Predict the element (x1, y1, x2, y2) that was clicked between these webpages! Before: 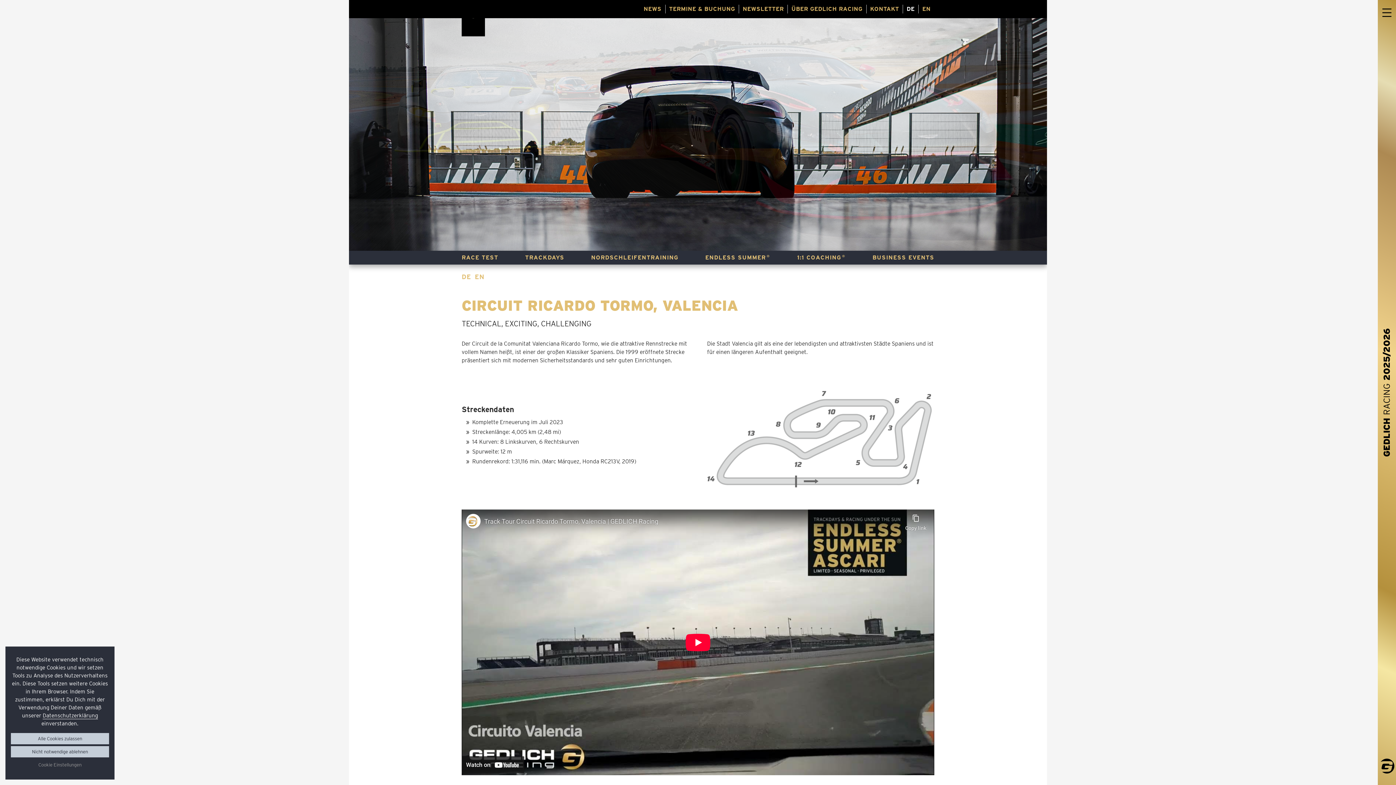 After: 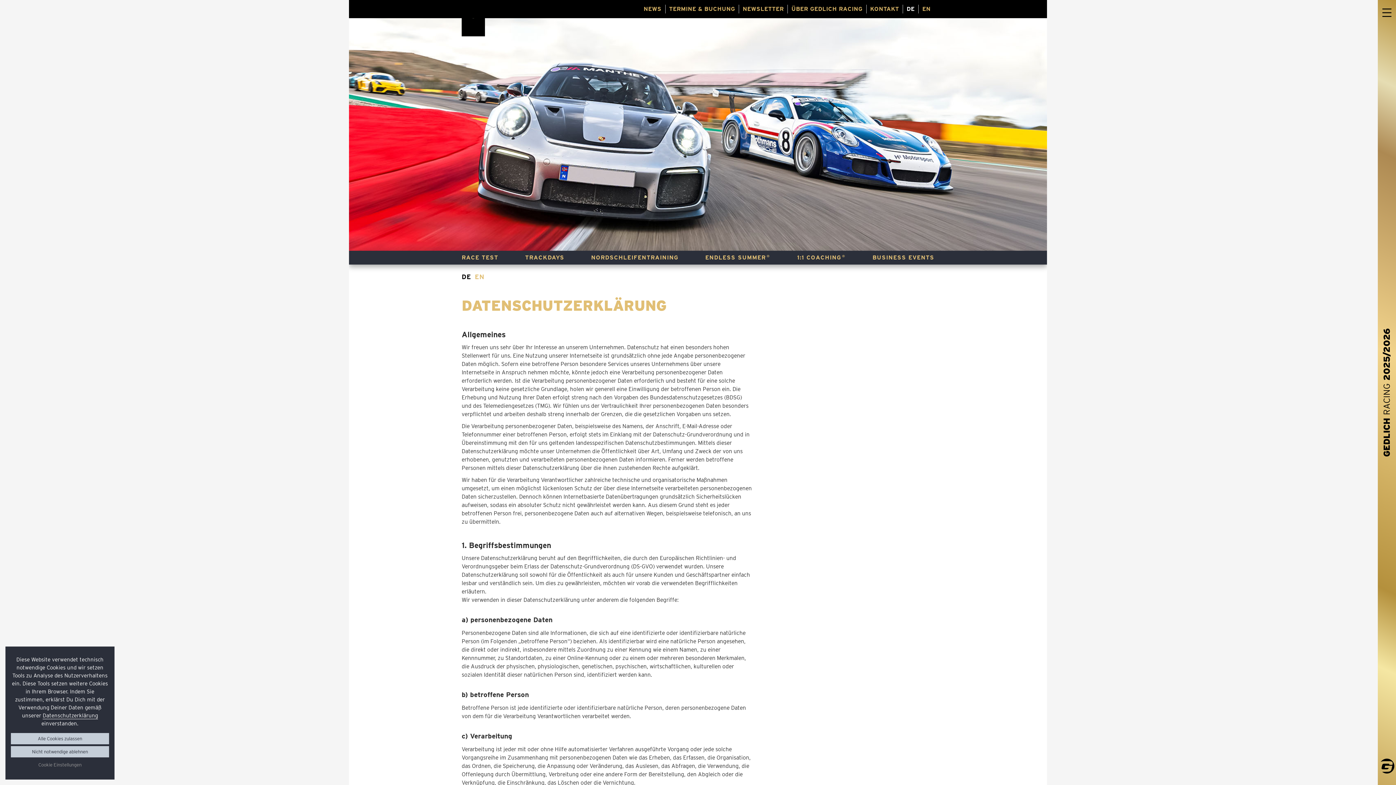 Action: bbox: (42, 712, 98, 719) label: Datenschutzerklärung